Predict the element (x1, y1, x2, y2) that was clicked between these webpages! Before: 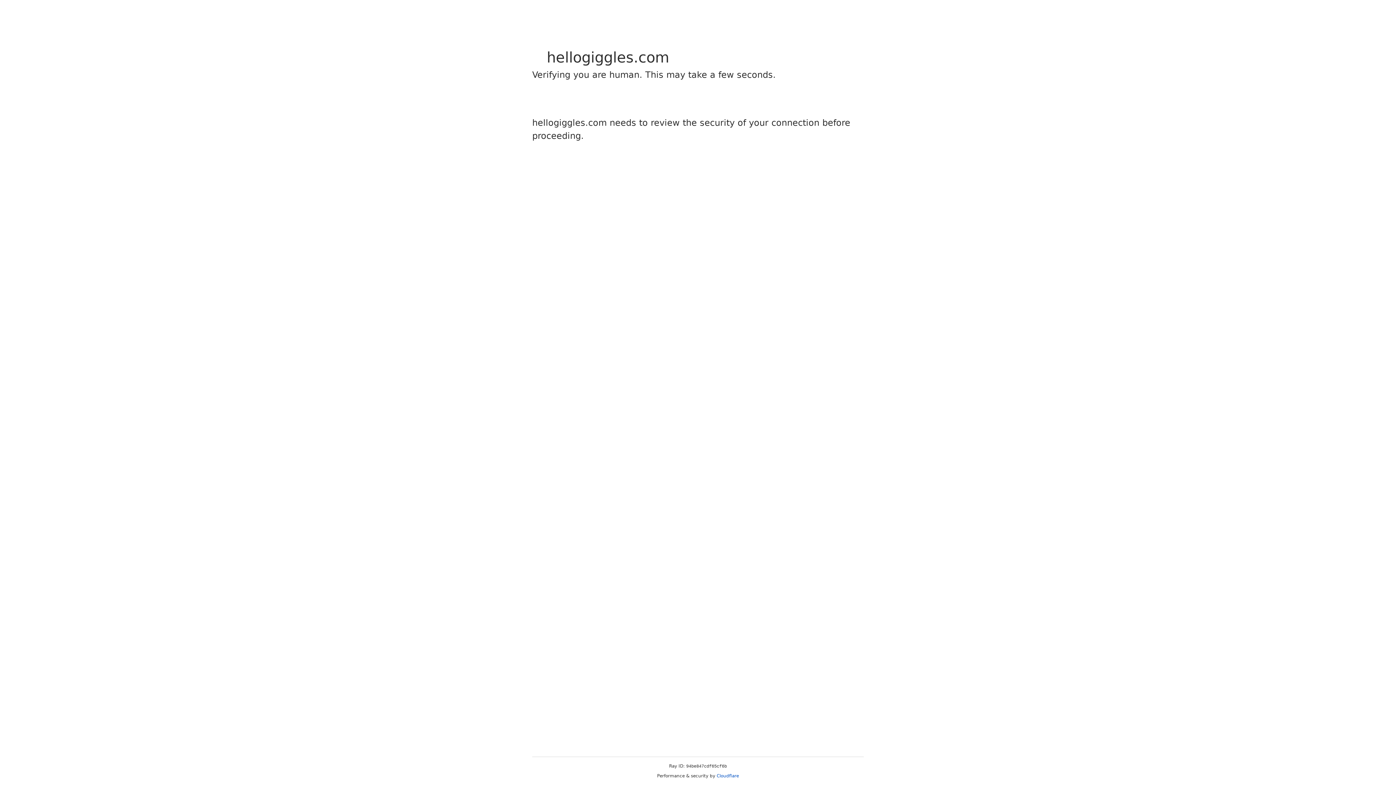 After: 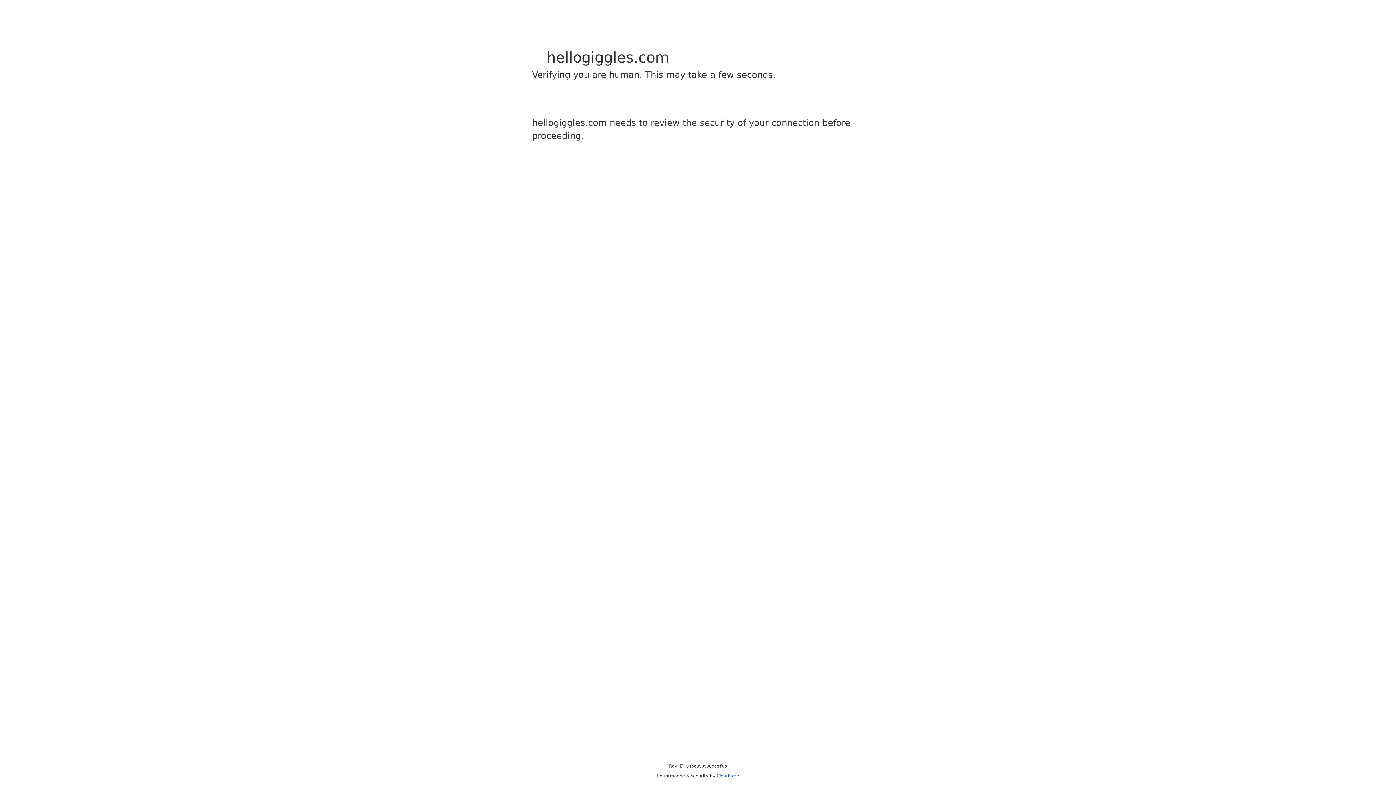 Action: bbox: (716, 773, 739, 778) label: Cloudflare